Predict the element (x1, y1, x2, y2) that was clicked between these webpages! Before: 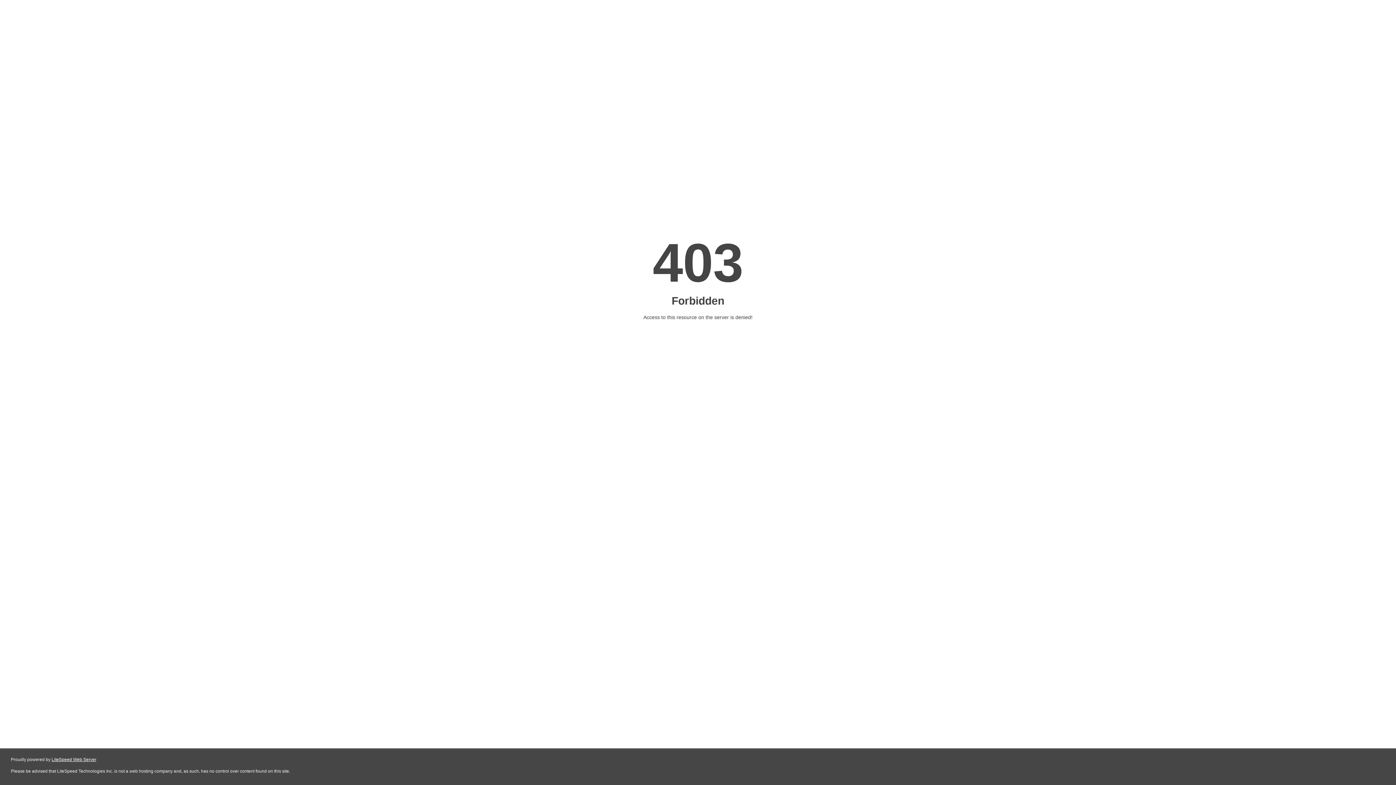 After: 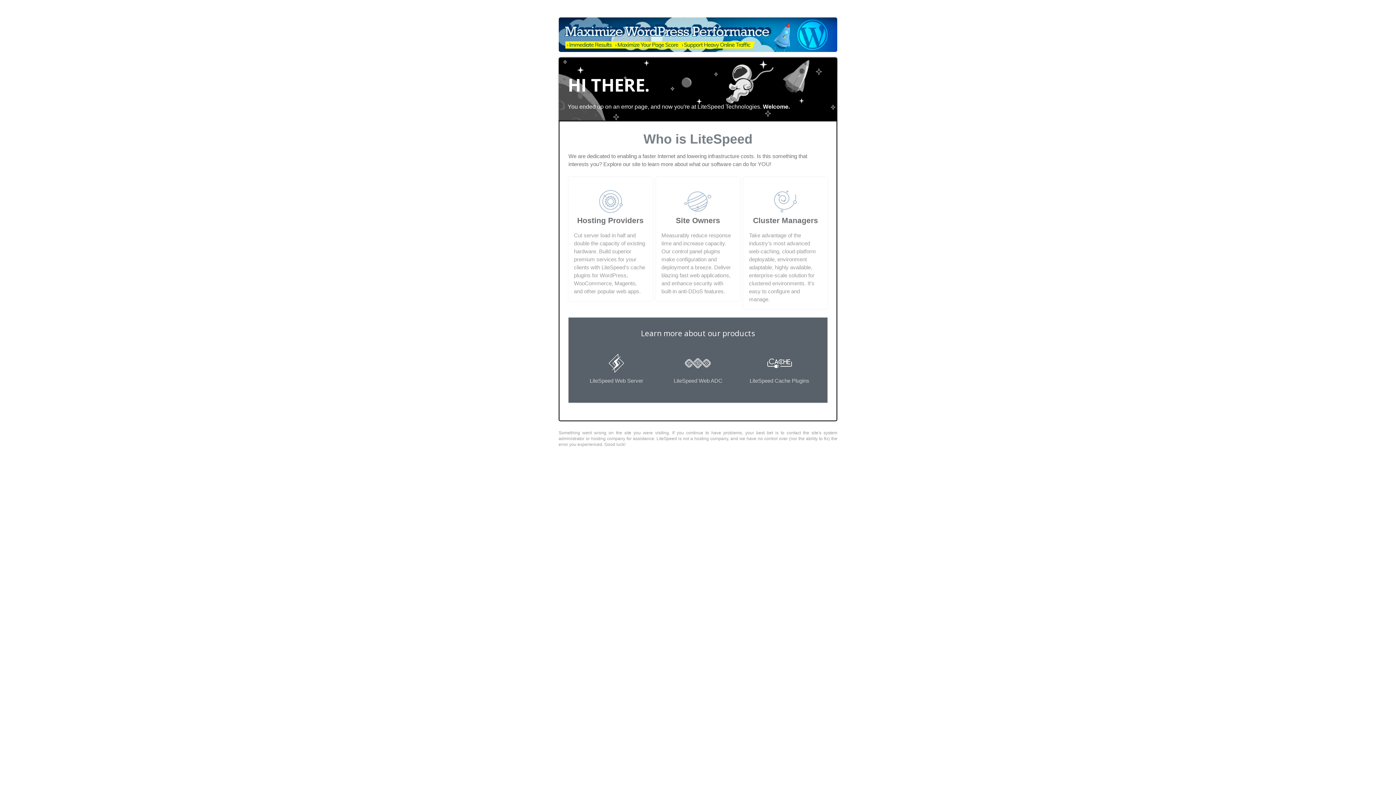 Action: label: LiteSpeed Web Server bbox: (51, 757, 96, 762)